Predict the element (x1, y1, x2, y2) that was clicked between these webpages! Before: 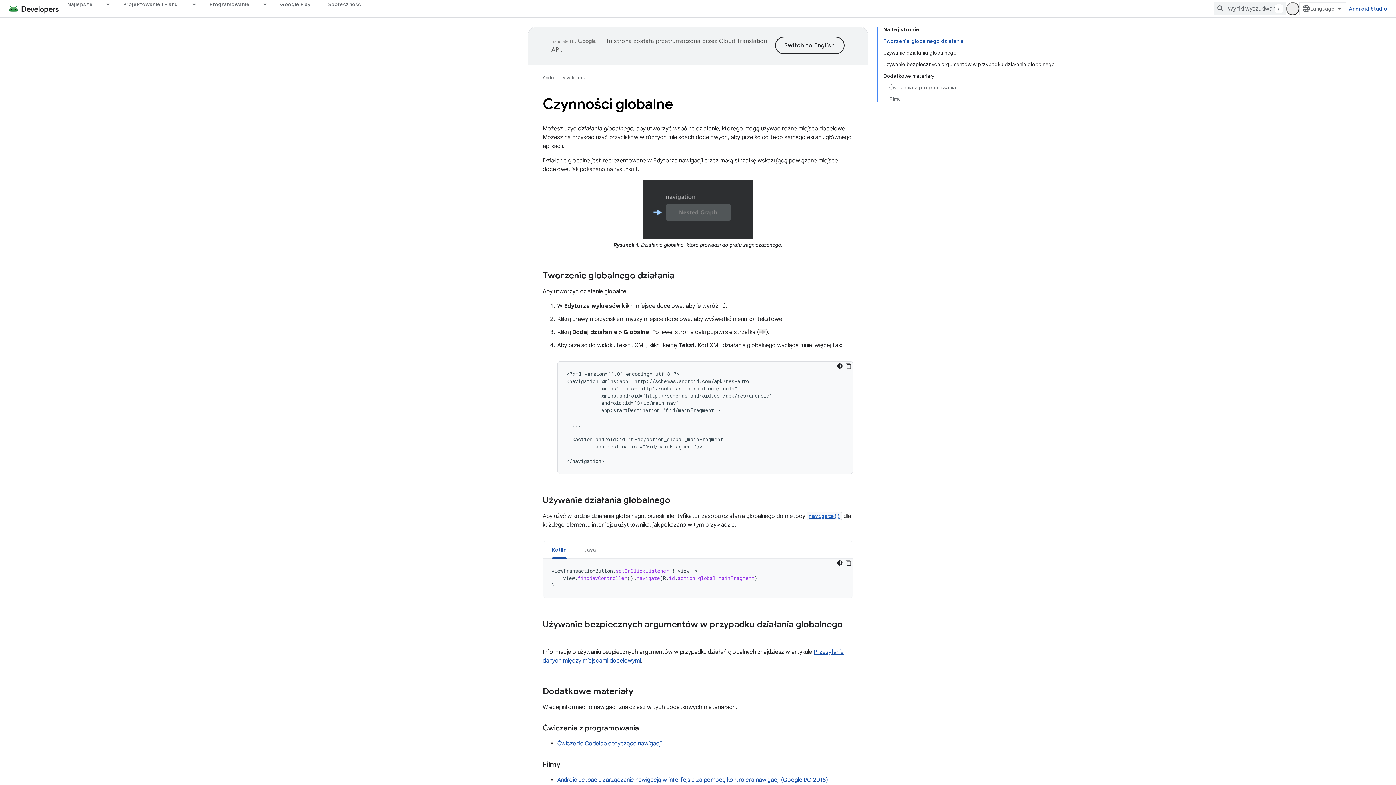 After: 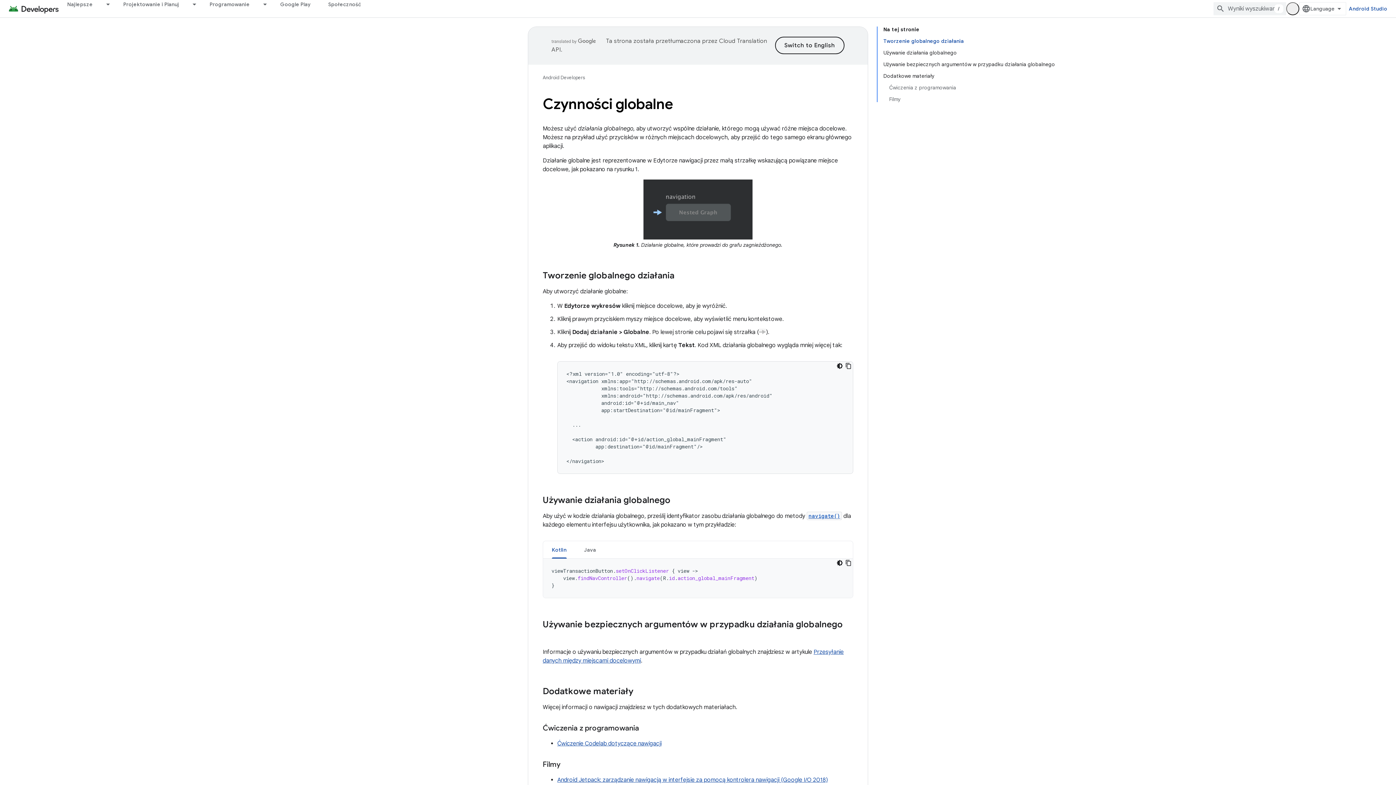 Action: bbox: (543, 541, 575, 558) label: Kotlin